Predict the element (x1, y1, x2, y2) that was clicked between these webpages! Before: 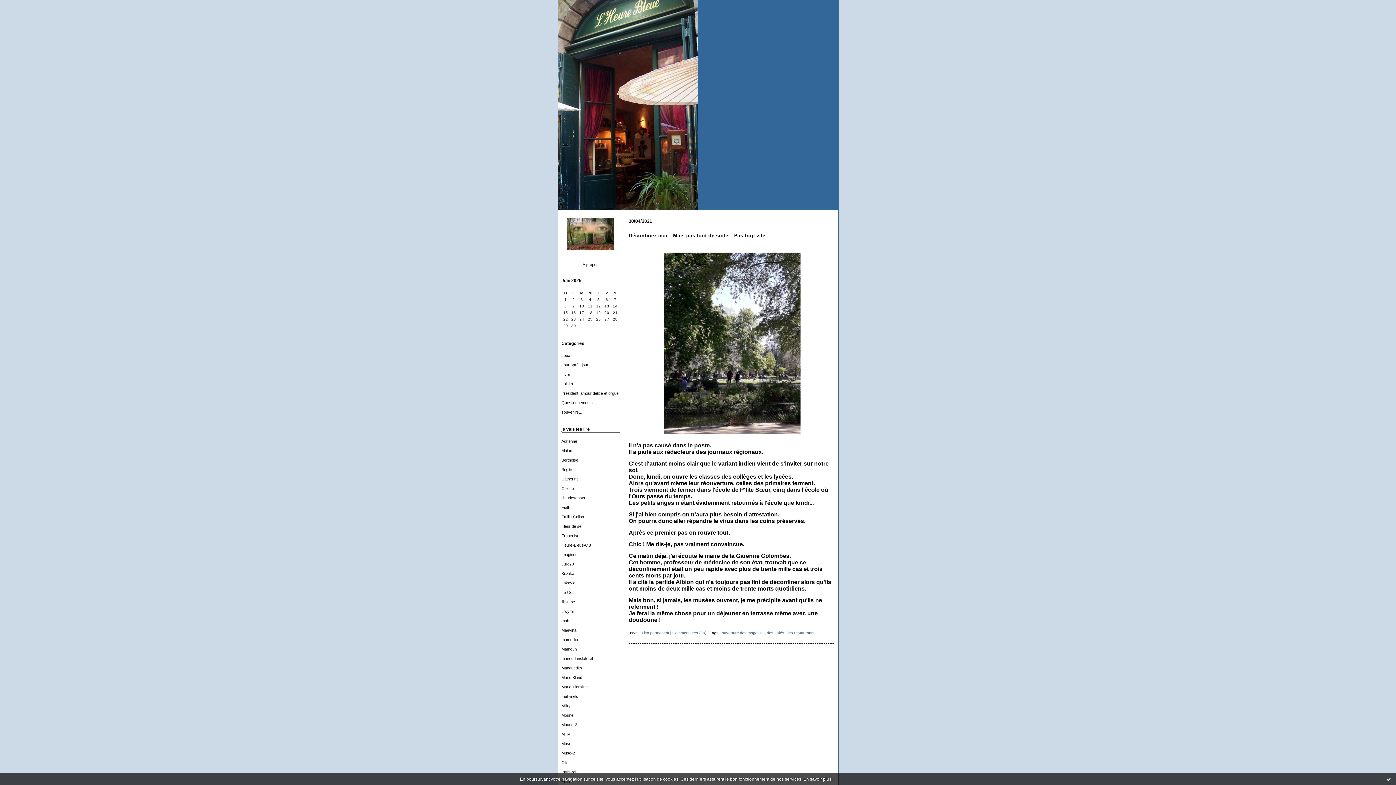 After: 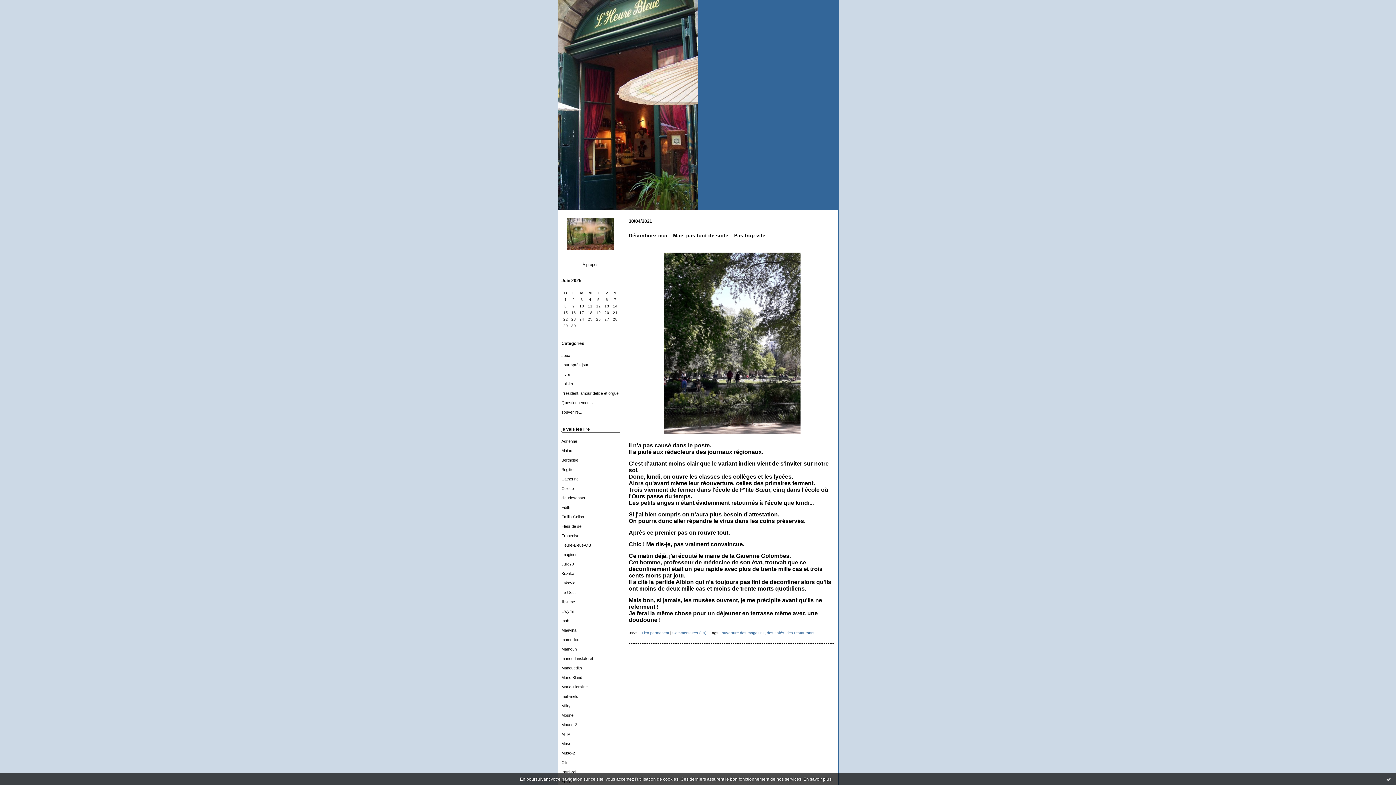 Action: label: Heure-Bleue-OB bbox: (561, 543, 591, 547)